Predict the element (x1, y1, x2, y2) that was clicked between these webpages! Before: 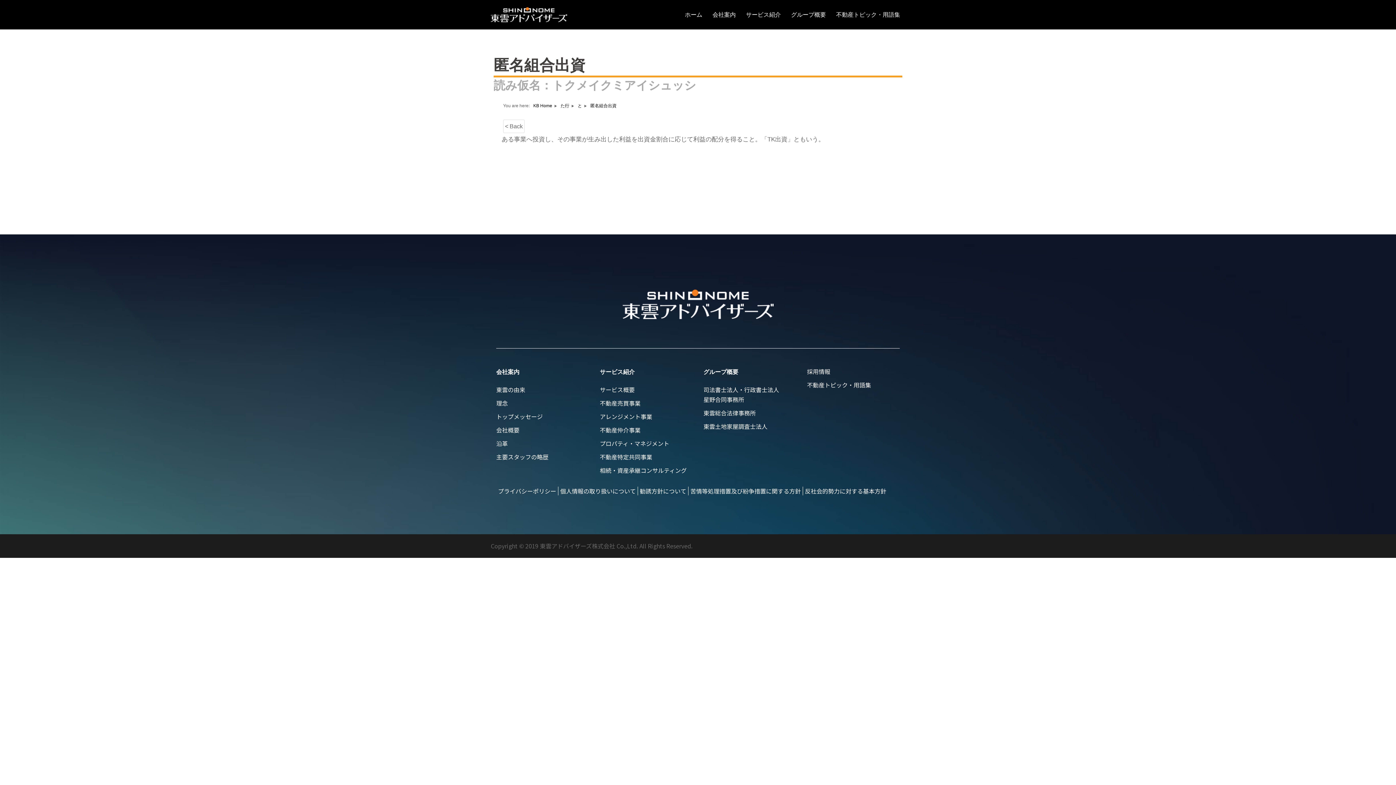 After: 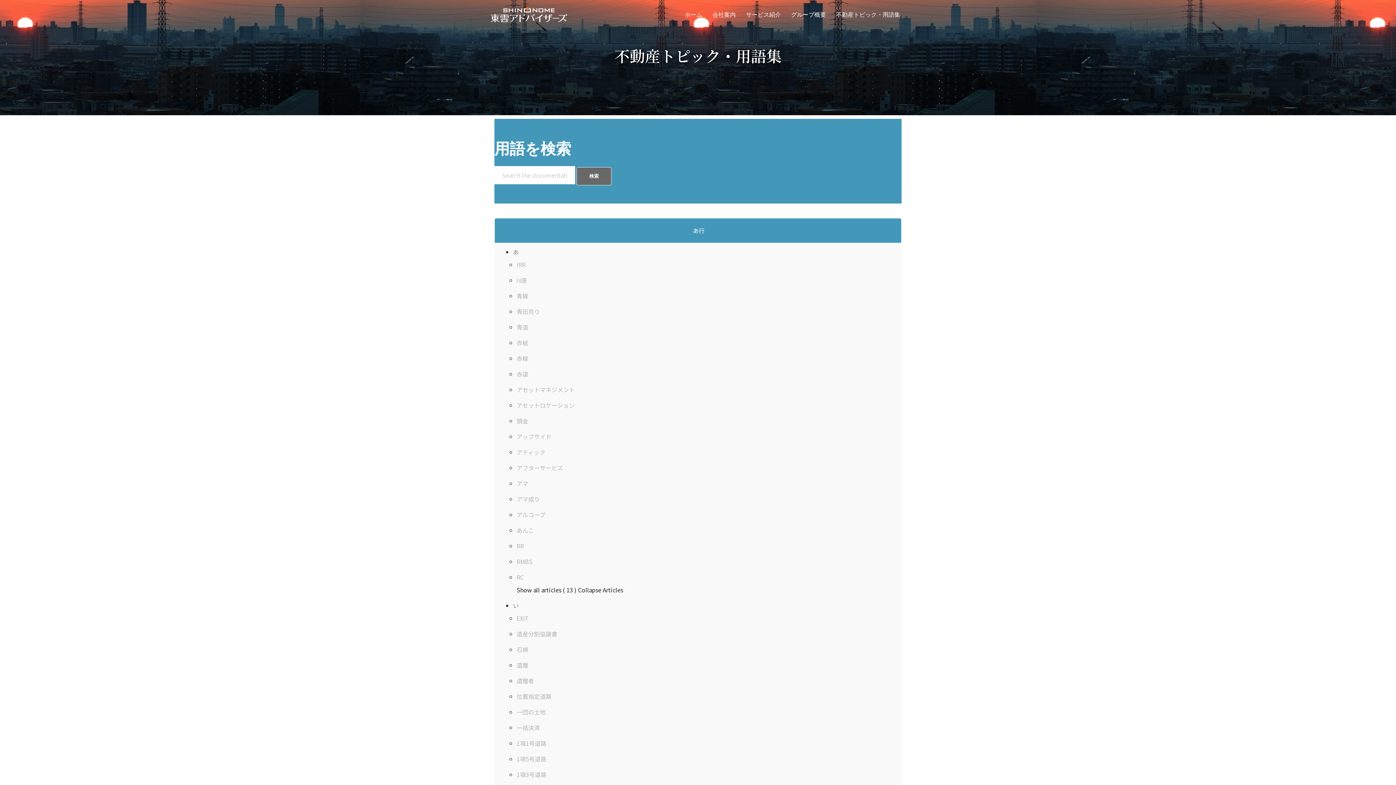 Action: bbox: (807, 380, 871, 389) label: 不動産トピック・用語集